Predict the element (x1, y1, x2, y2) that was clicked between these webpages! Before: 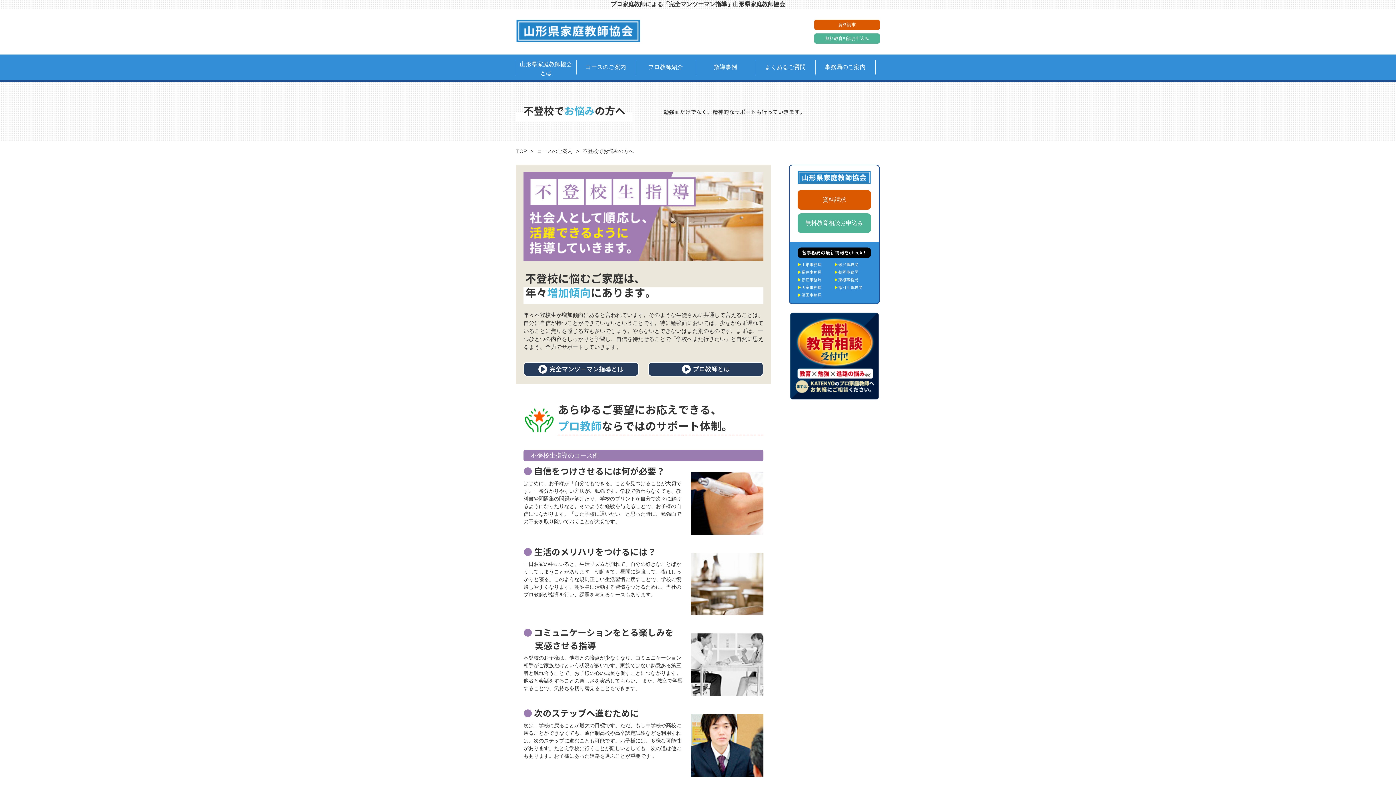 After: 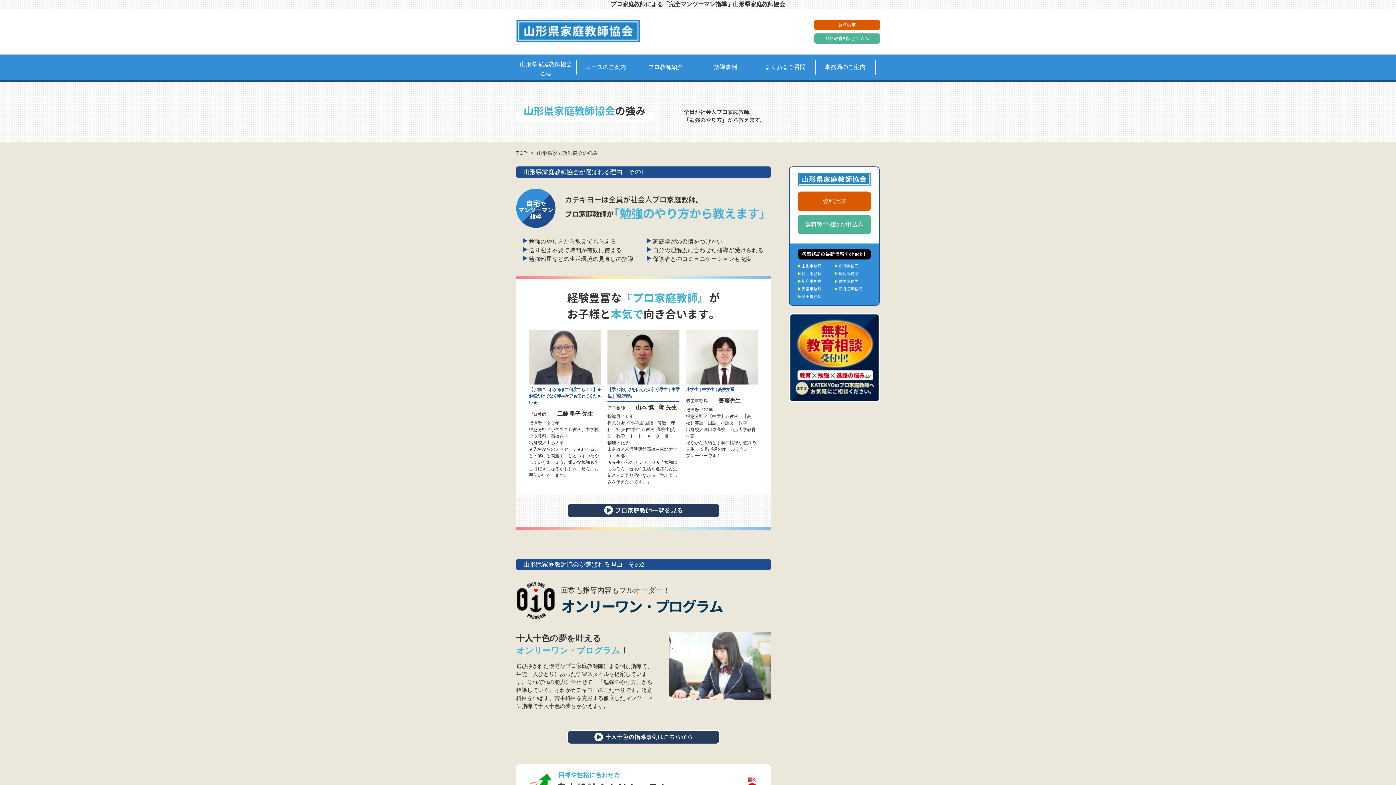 Action: label: 完全マンツーマン指導とは bbox: (523, 362, 638, 376)